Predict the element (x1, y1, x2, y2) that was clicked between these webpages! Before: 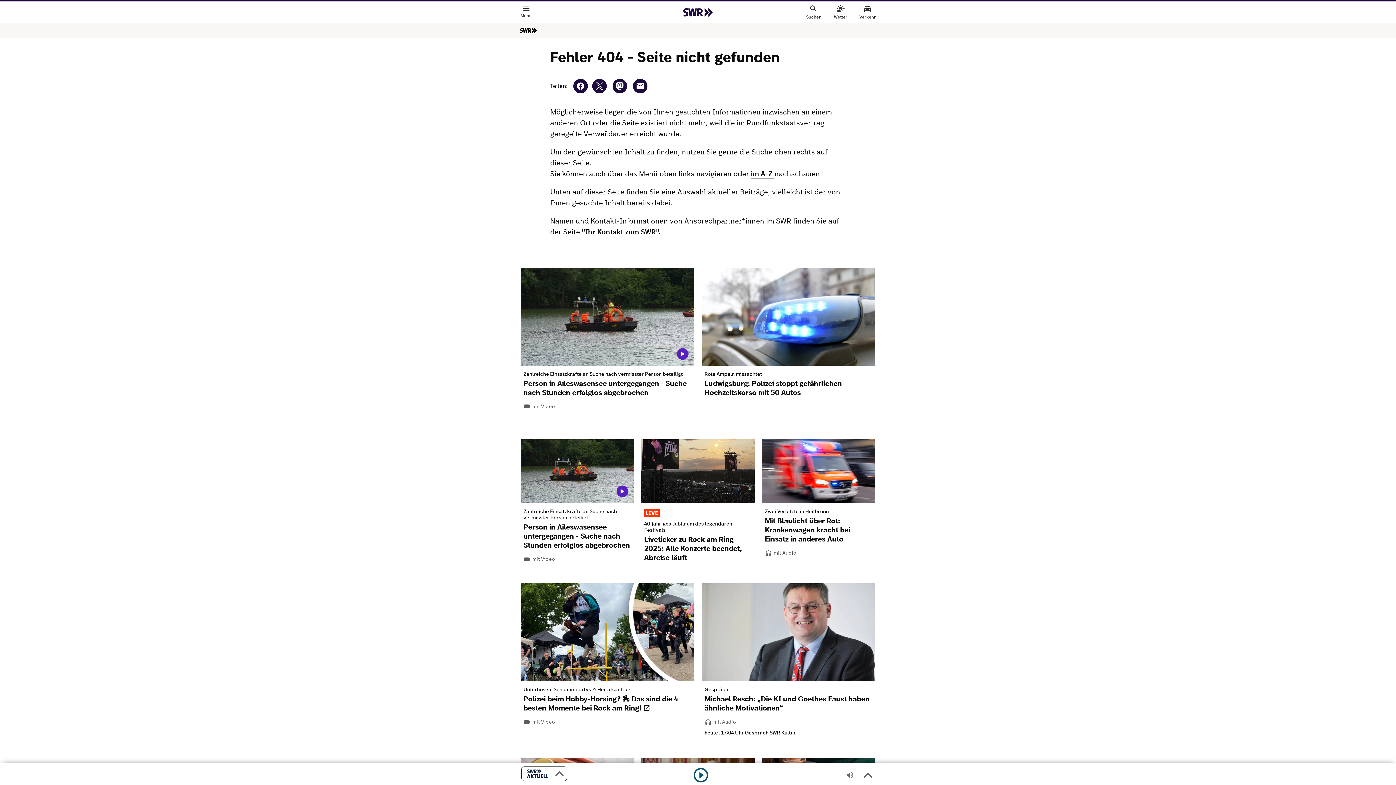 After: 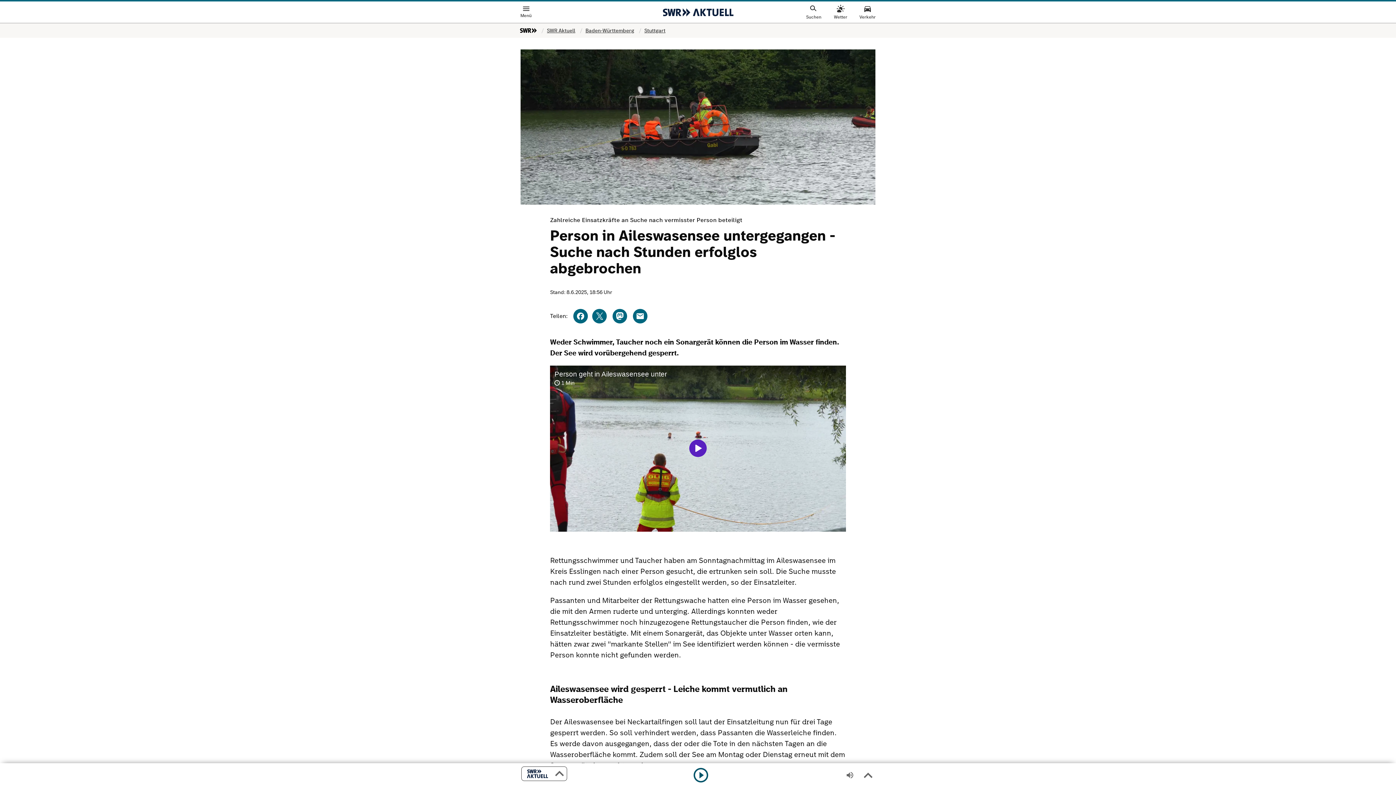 Action: bbox: (523, 402, 694, 410)